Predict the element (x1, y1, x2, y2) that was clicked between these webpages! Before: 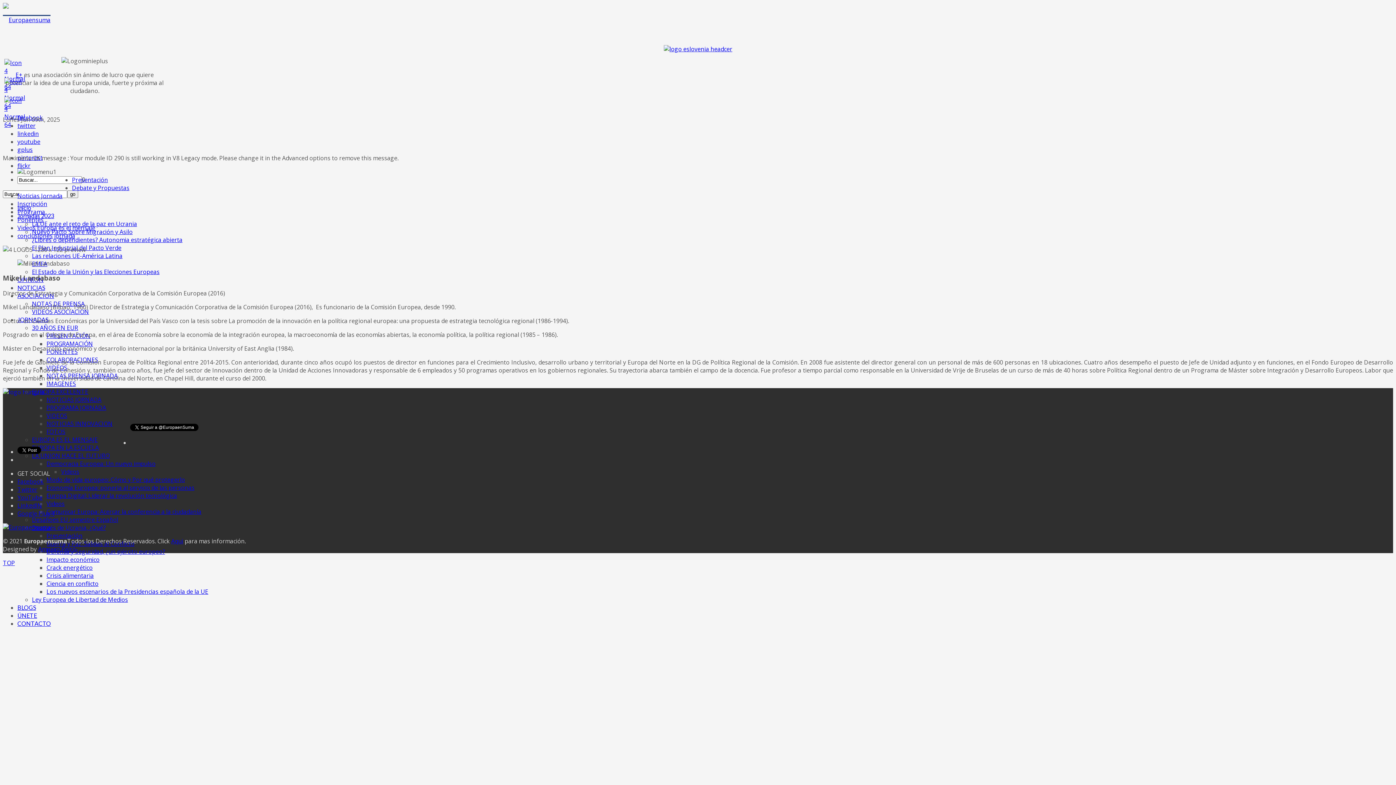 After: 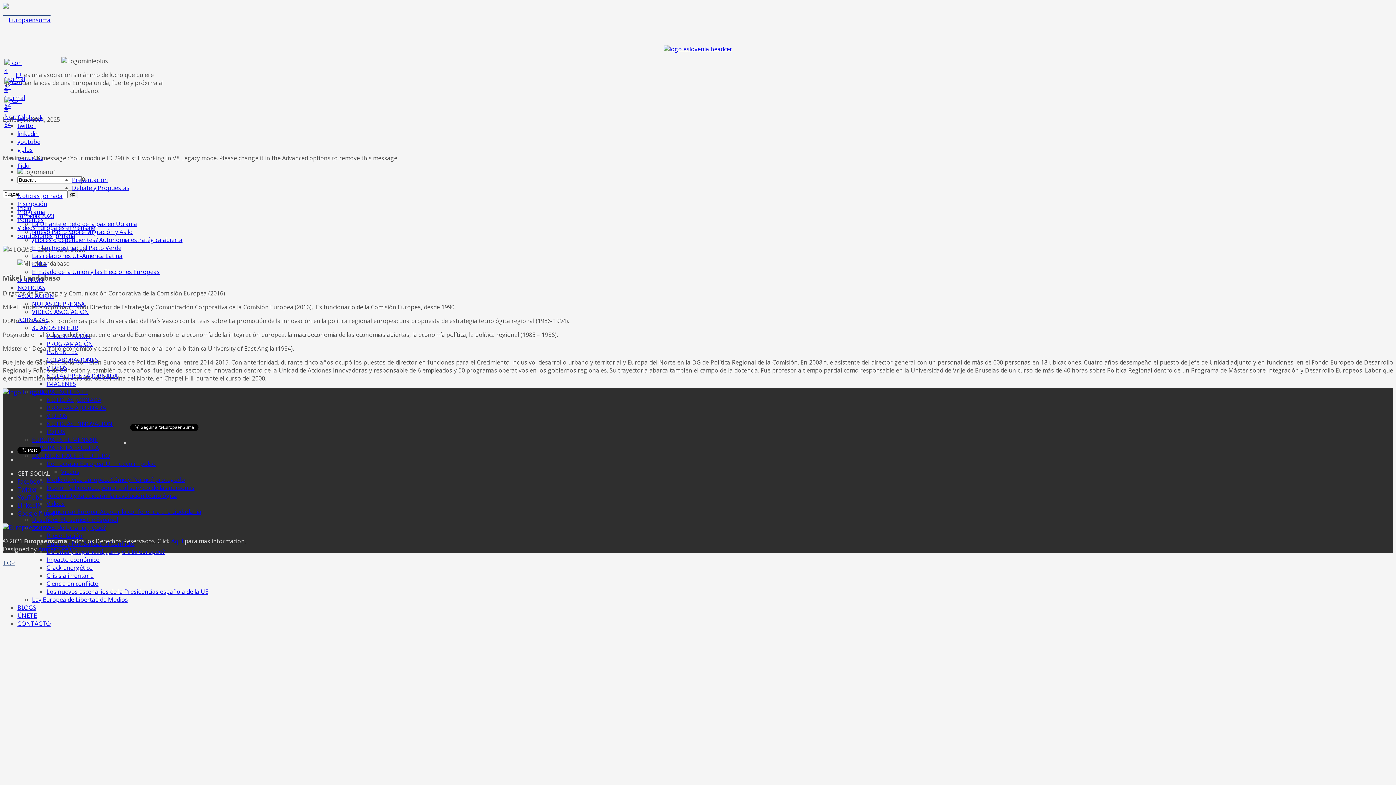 Action: bbox: (2, 559, 14, 567) label: TOP